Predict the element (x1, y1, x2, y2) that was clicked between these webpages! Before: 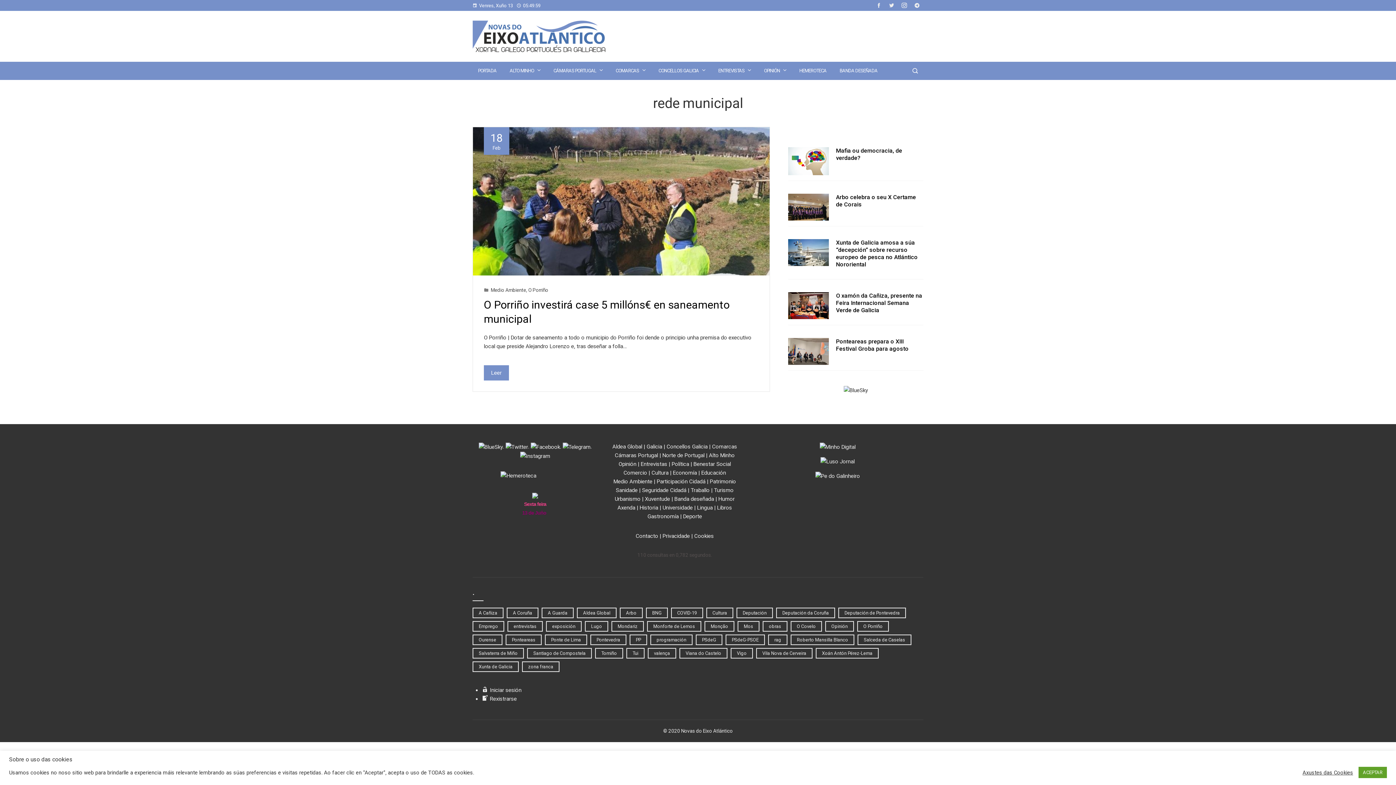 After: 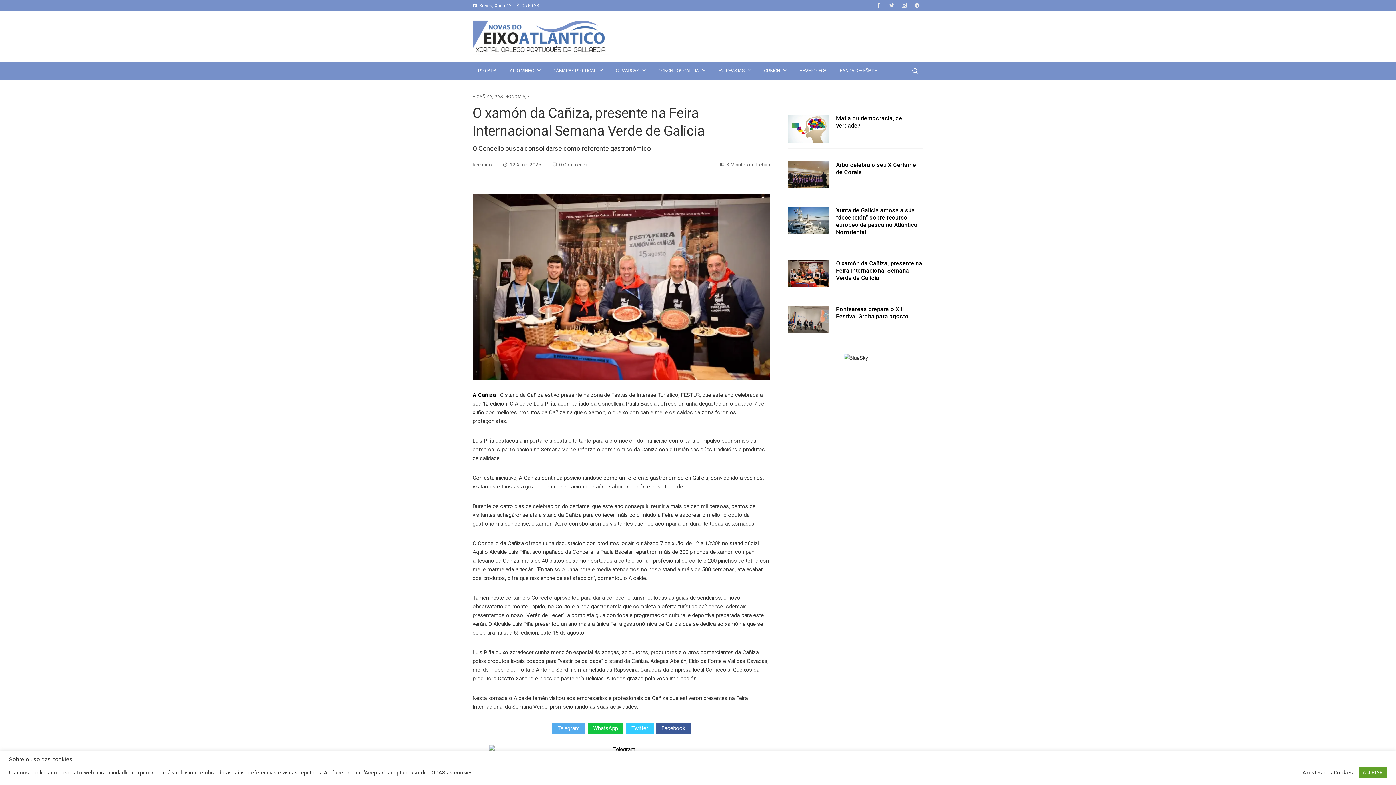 Action: label: O xamón da Cañiza, presente na Feira Internacional Semana Verde de Galicia bbox: (836, 292, 922, 313)